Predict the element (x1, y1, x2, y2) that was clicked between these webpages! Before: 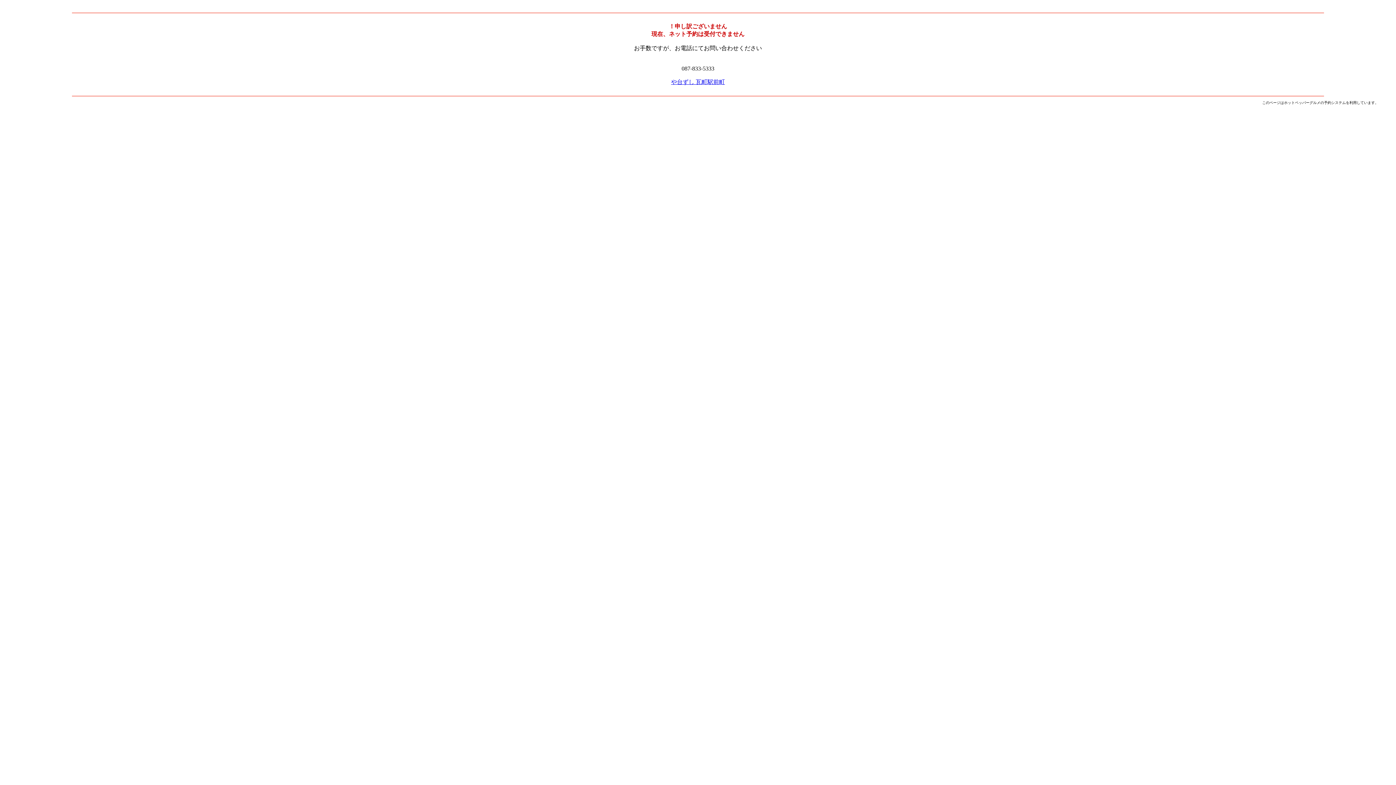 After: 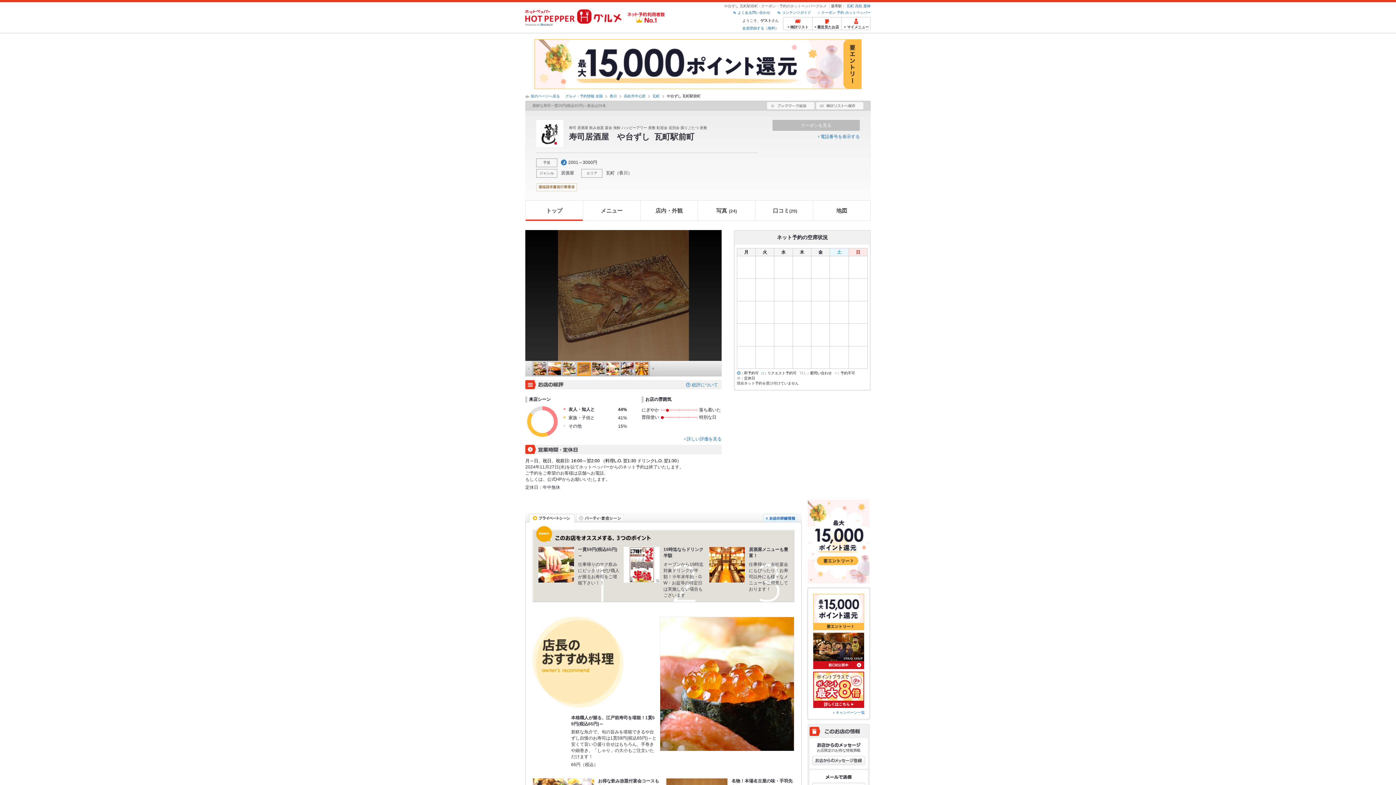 Action: label: や台ずし 瓦町駅前町 bbox: (671, 78, 725, 85)